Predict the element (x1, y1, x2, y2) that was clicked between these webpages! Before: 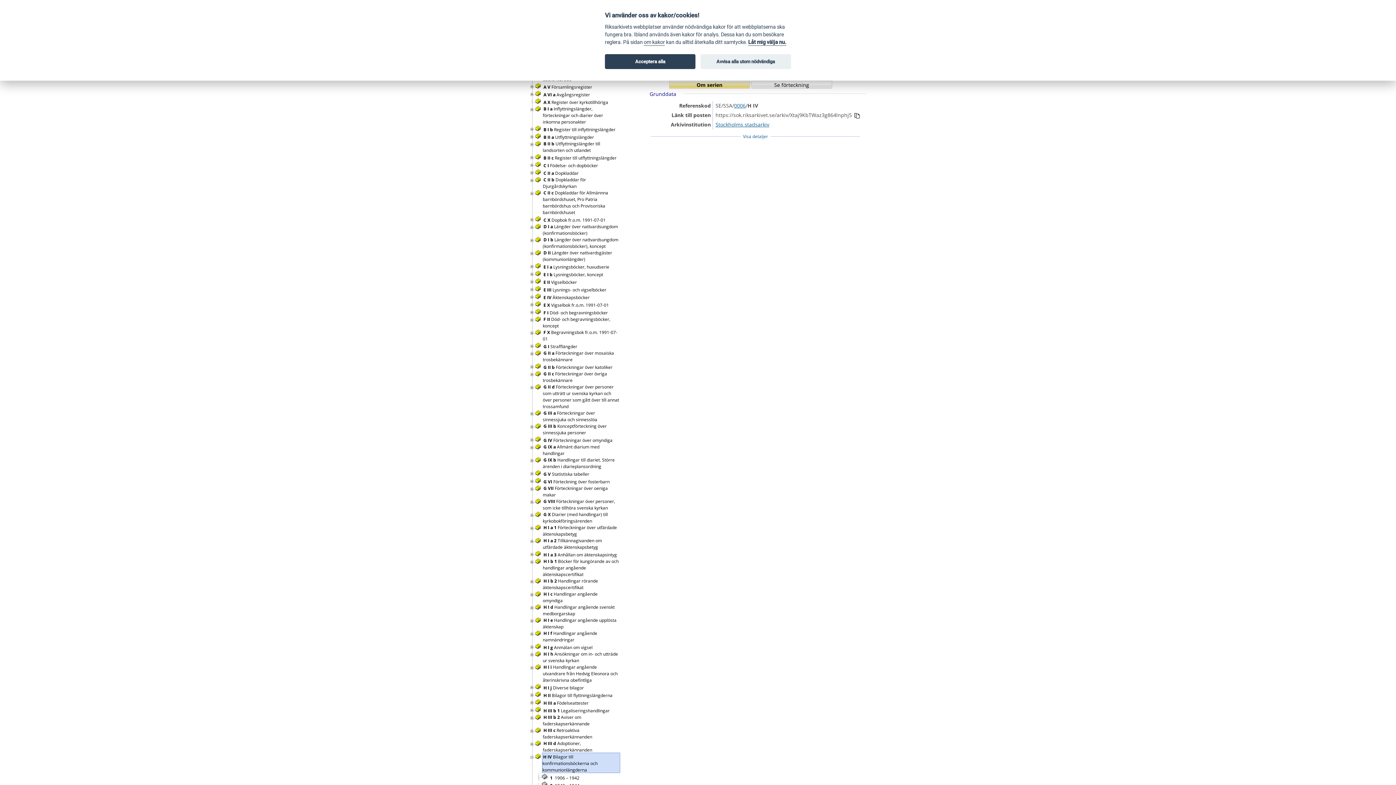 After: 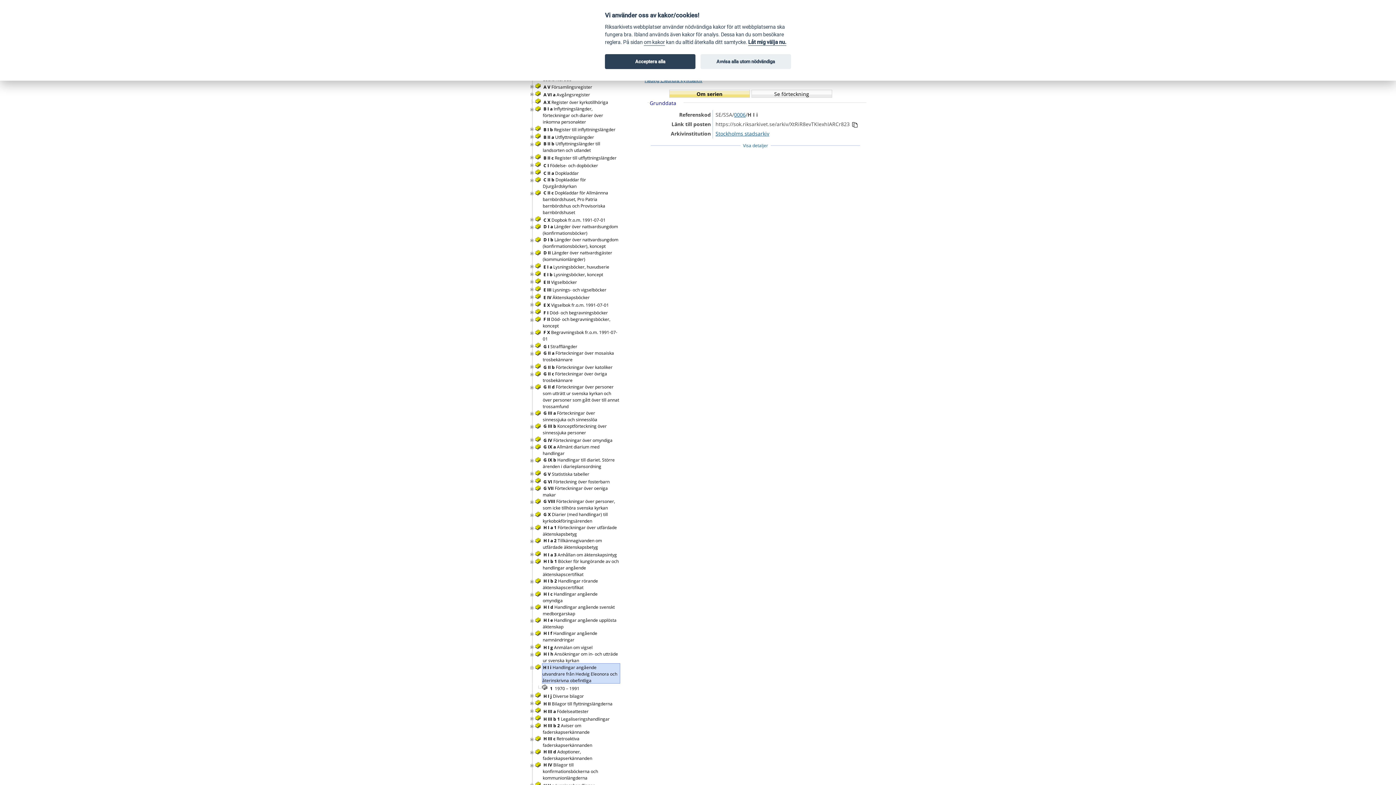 Action: label: H I i Handlingar angående utvandrare från Hedvig Eleonora och återinskrivna obefintliga  bbox: (542, 664, 617, 683)